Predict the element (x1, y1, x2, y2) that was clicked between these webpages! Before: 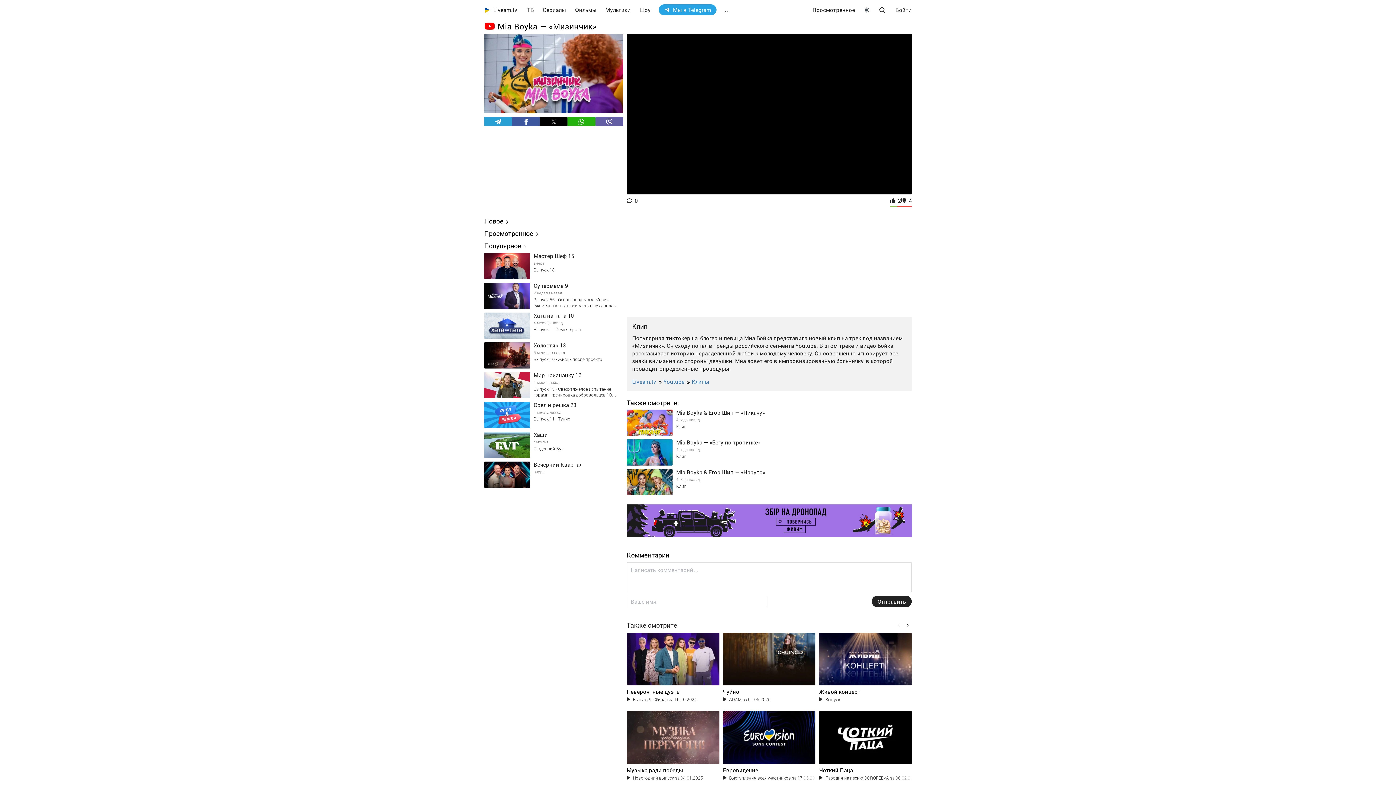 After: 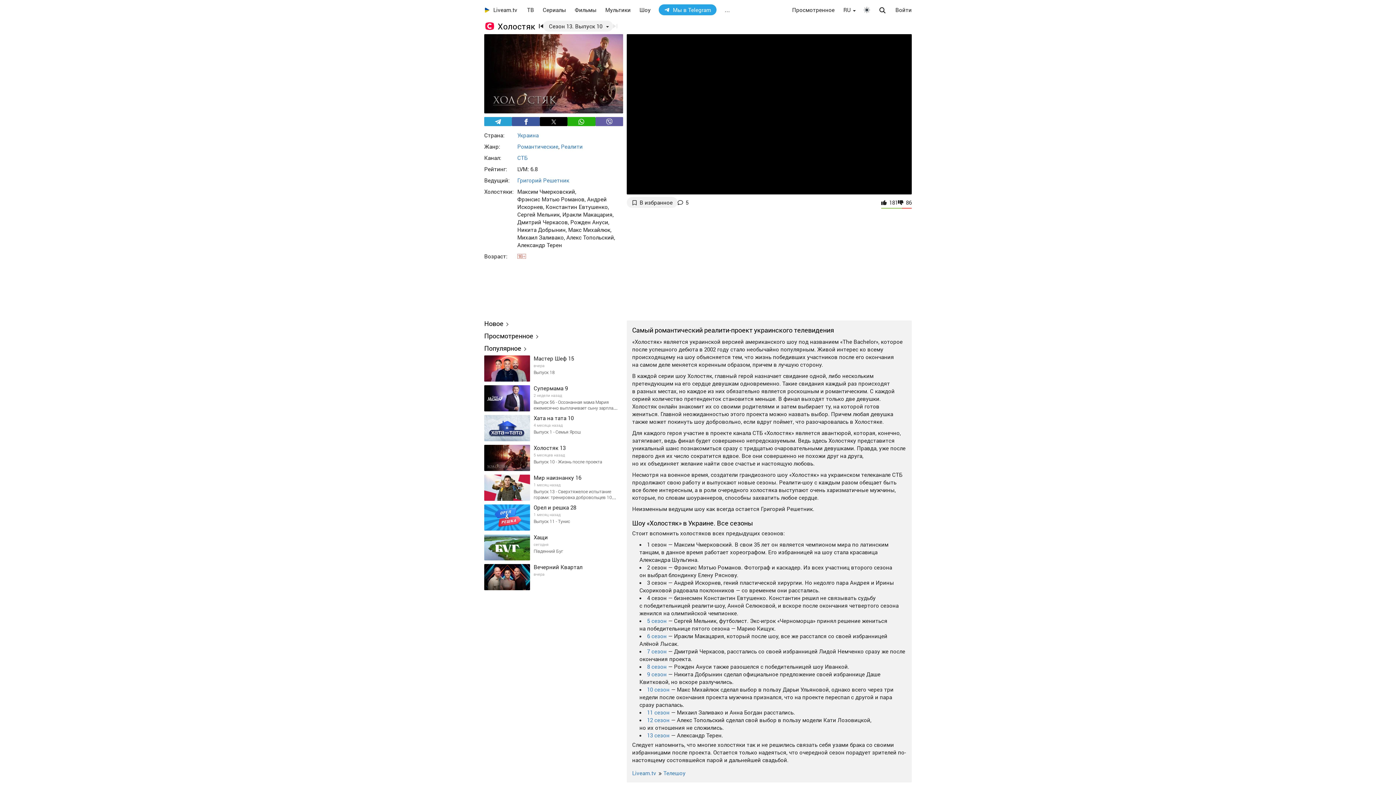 Action: label: Холостяк 13 bbox: (533, 342, 605, 350)